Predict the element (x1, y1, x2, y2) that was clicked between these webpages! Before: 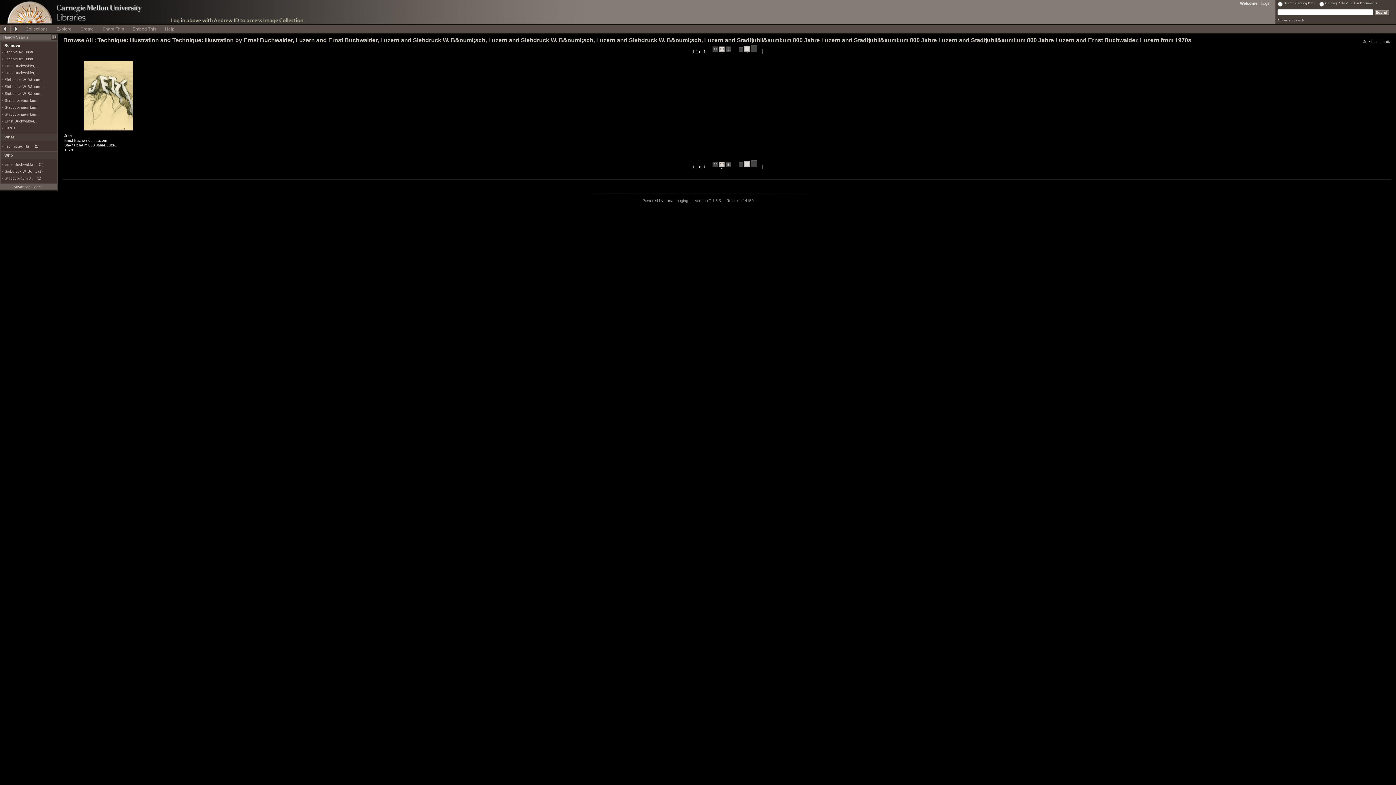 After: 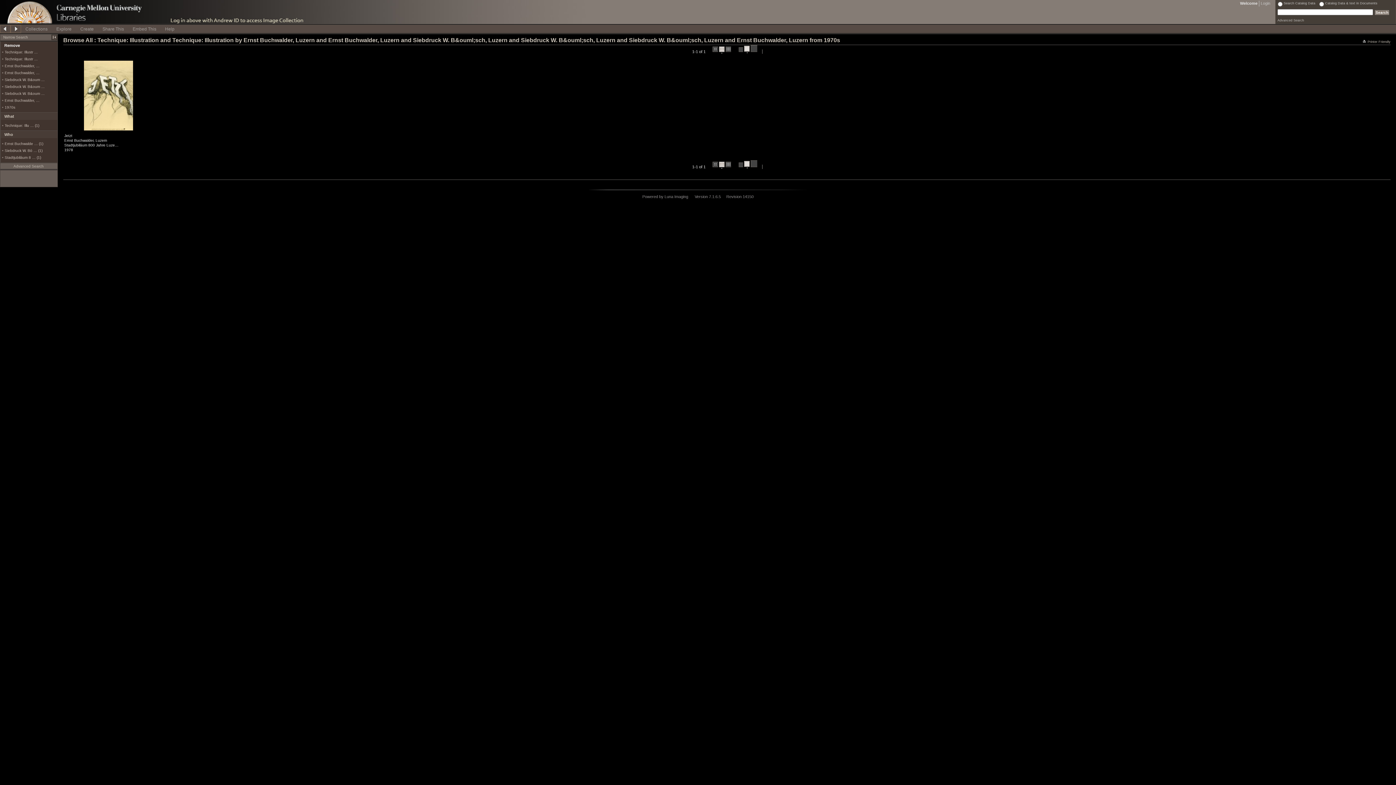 Action: bbox: (4, 98, 41, 102) label: Stadtjubil&auml;um …